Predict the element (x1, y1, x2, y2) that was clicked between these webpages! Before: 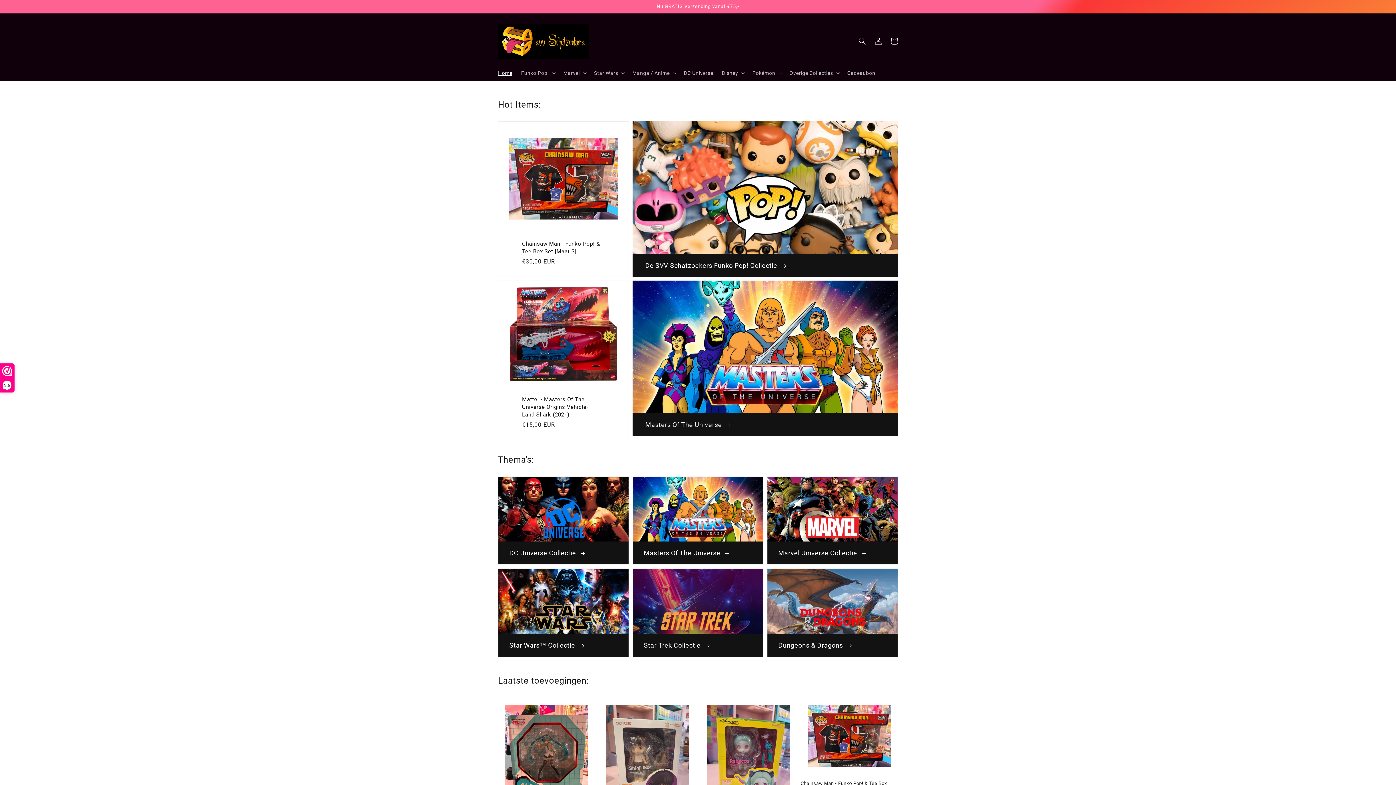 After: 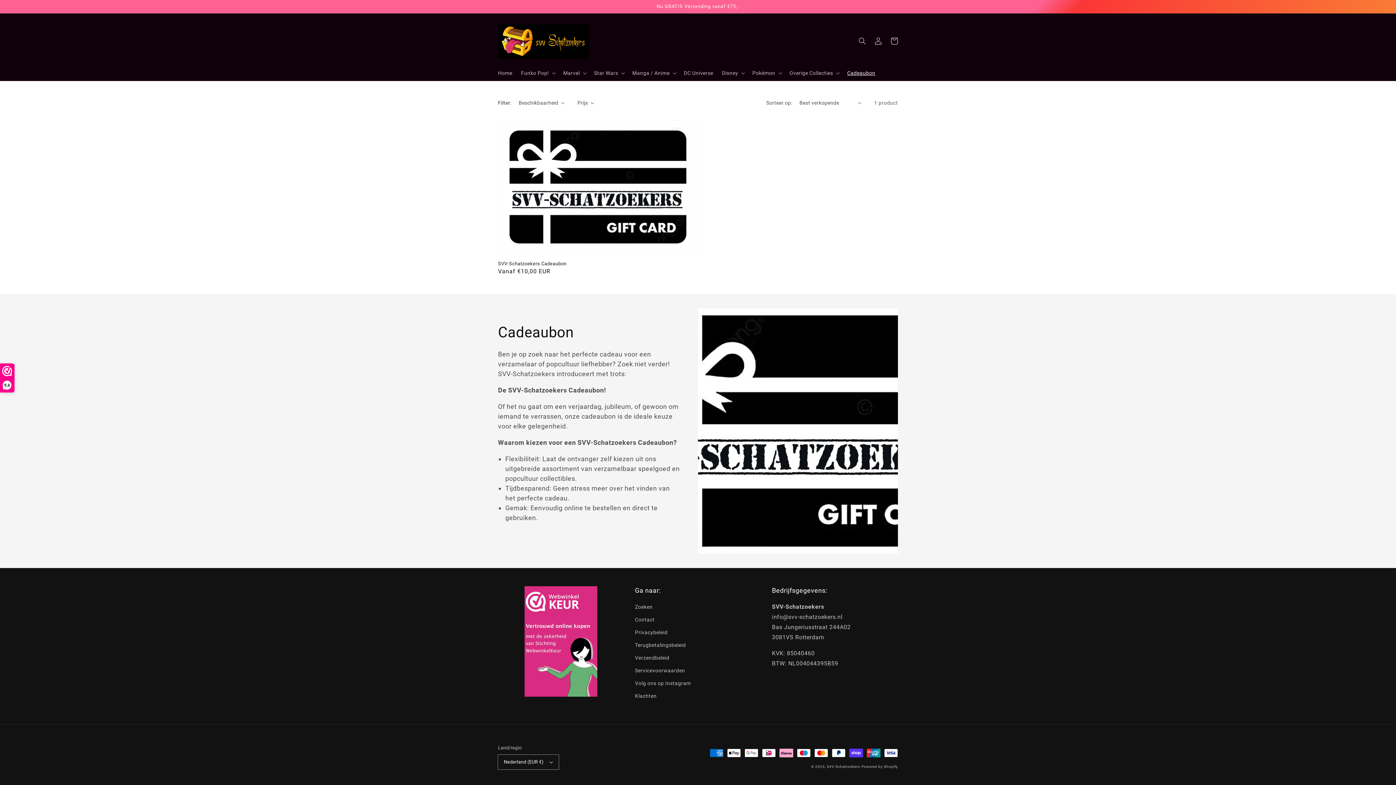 Action: bbox: (843, 65, 879, 80) label: Cadeaubon